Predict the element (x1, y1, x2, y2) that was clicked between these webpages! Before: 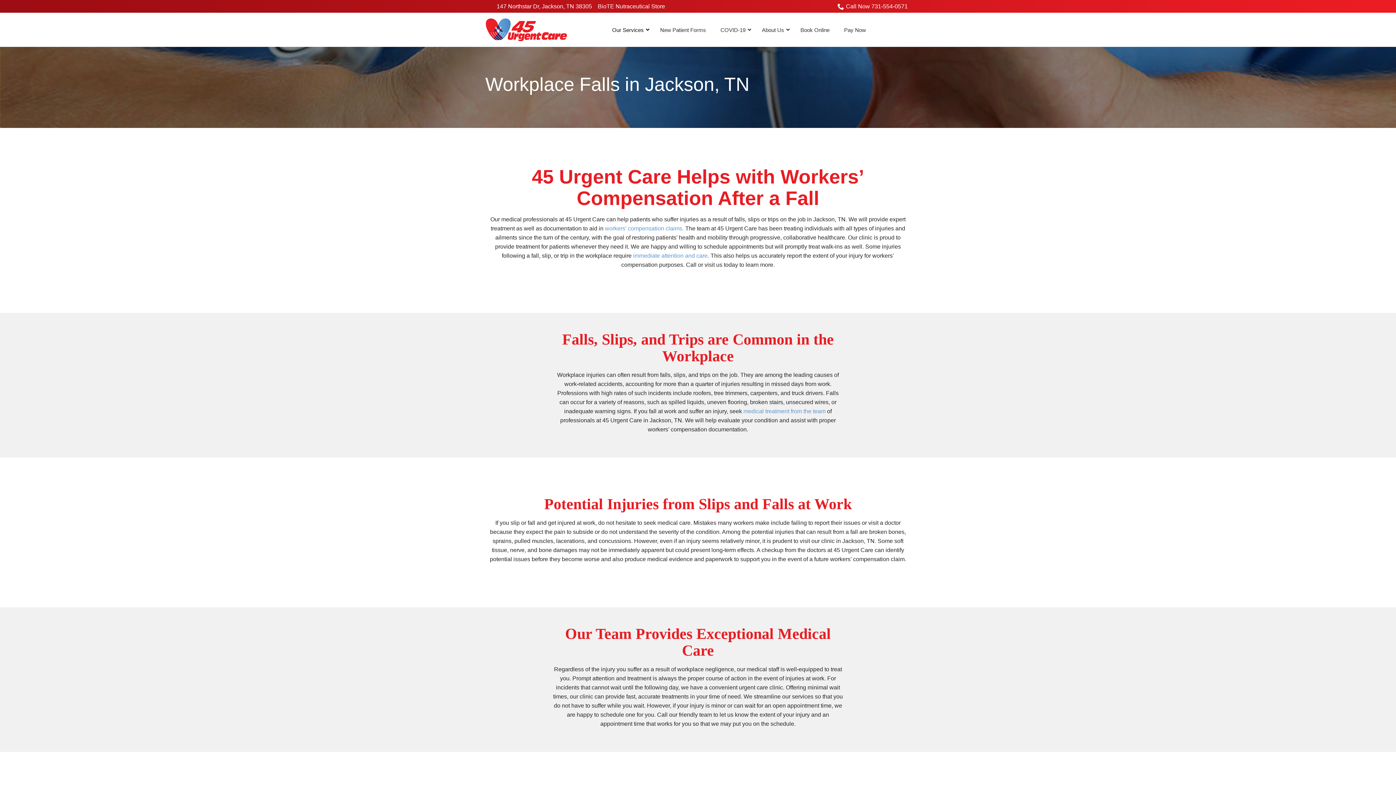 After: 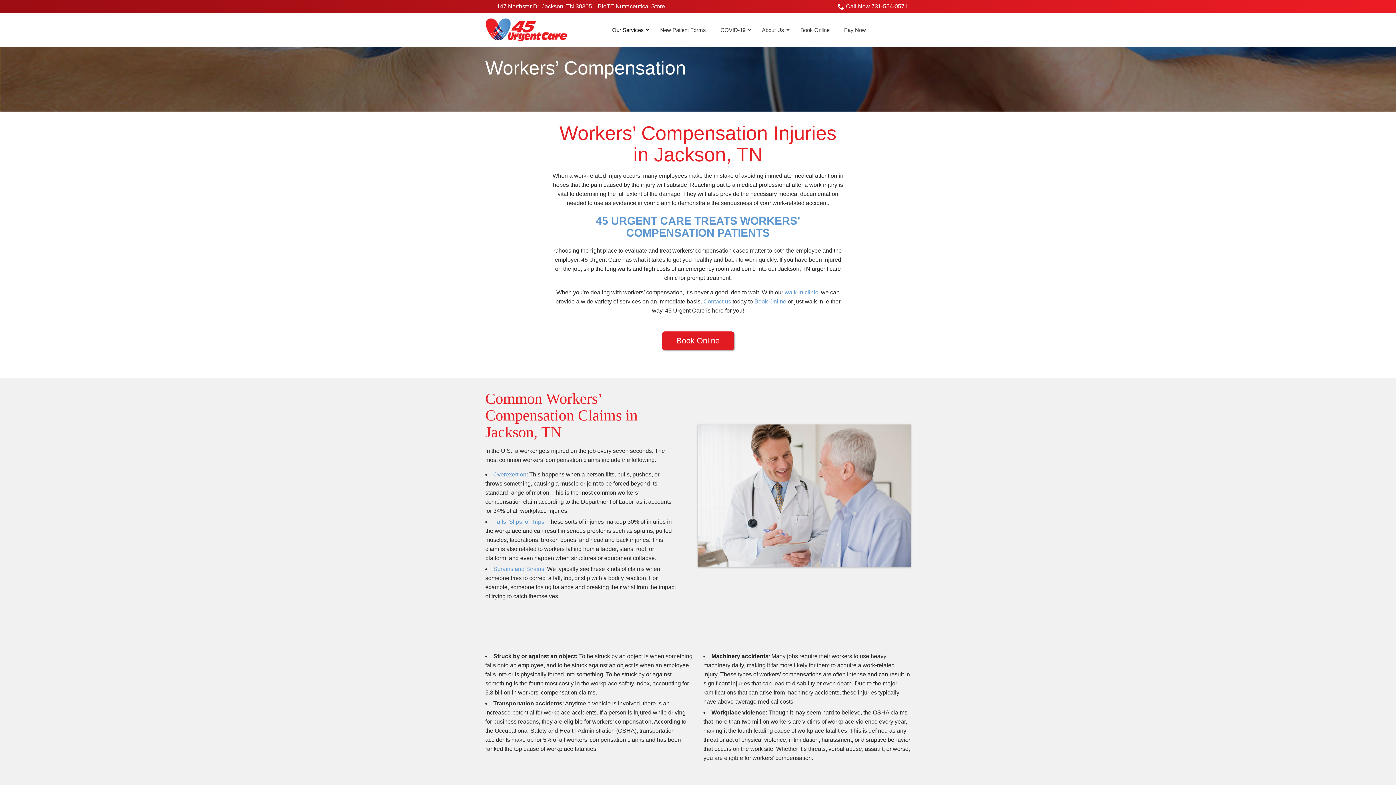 Action: label: workers’ compensation claims. bbox: (605, 225, 684, 231)